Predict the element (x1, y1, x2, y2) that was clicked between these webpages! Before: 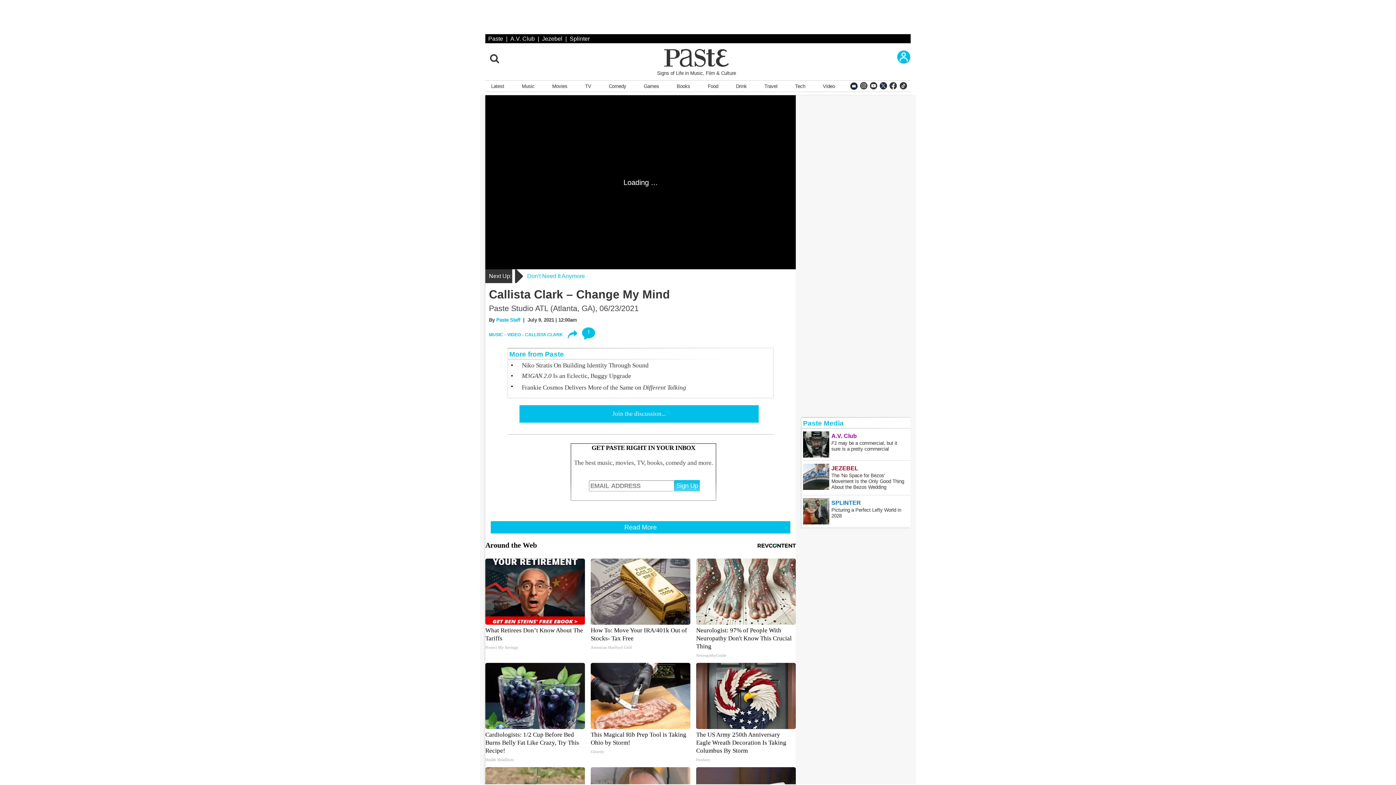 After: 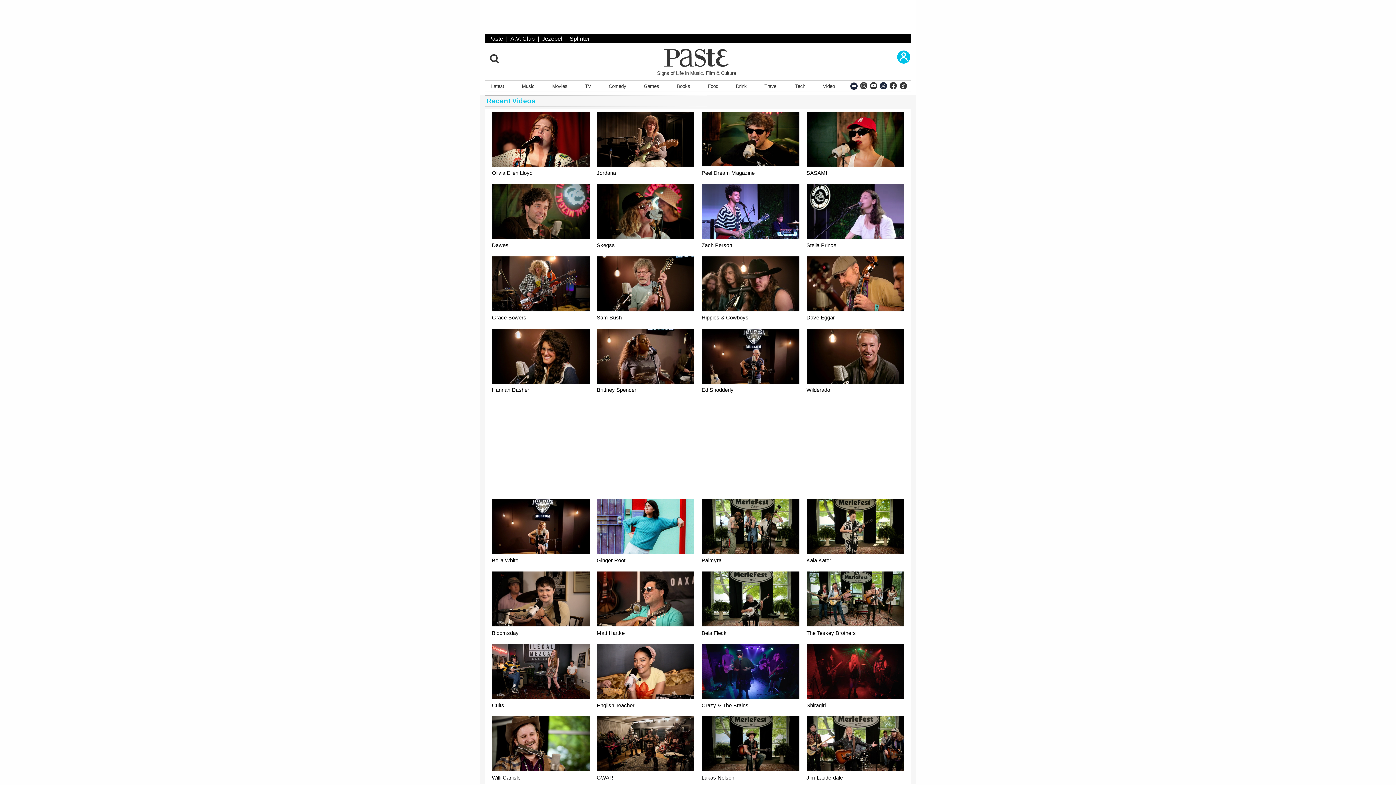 Action: bbox: (820, 80, 837, 91) label: Video